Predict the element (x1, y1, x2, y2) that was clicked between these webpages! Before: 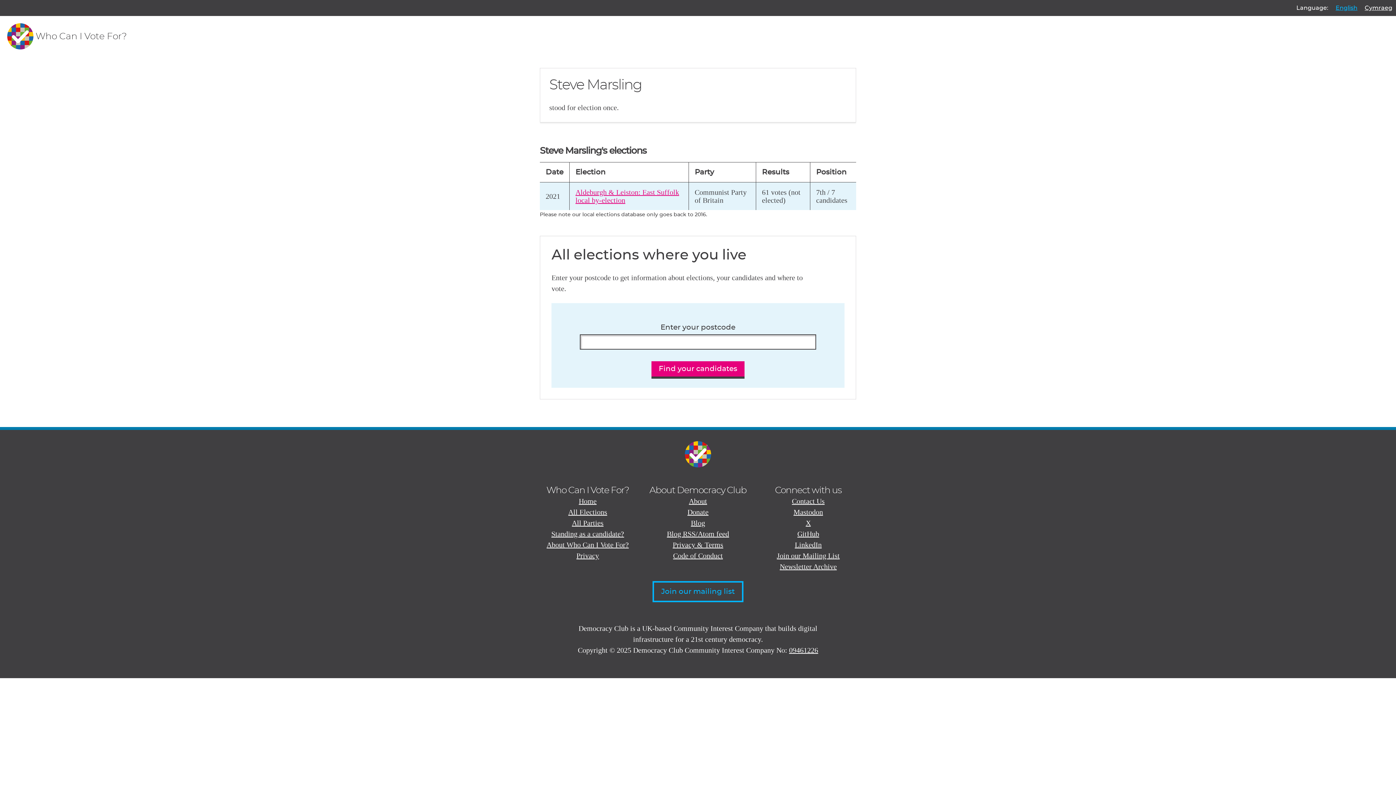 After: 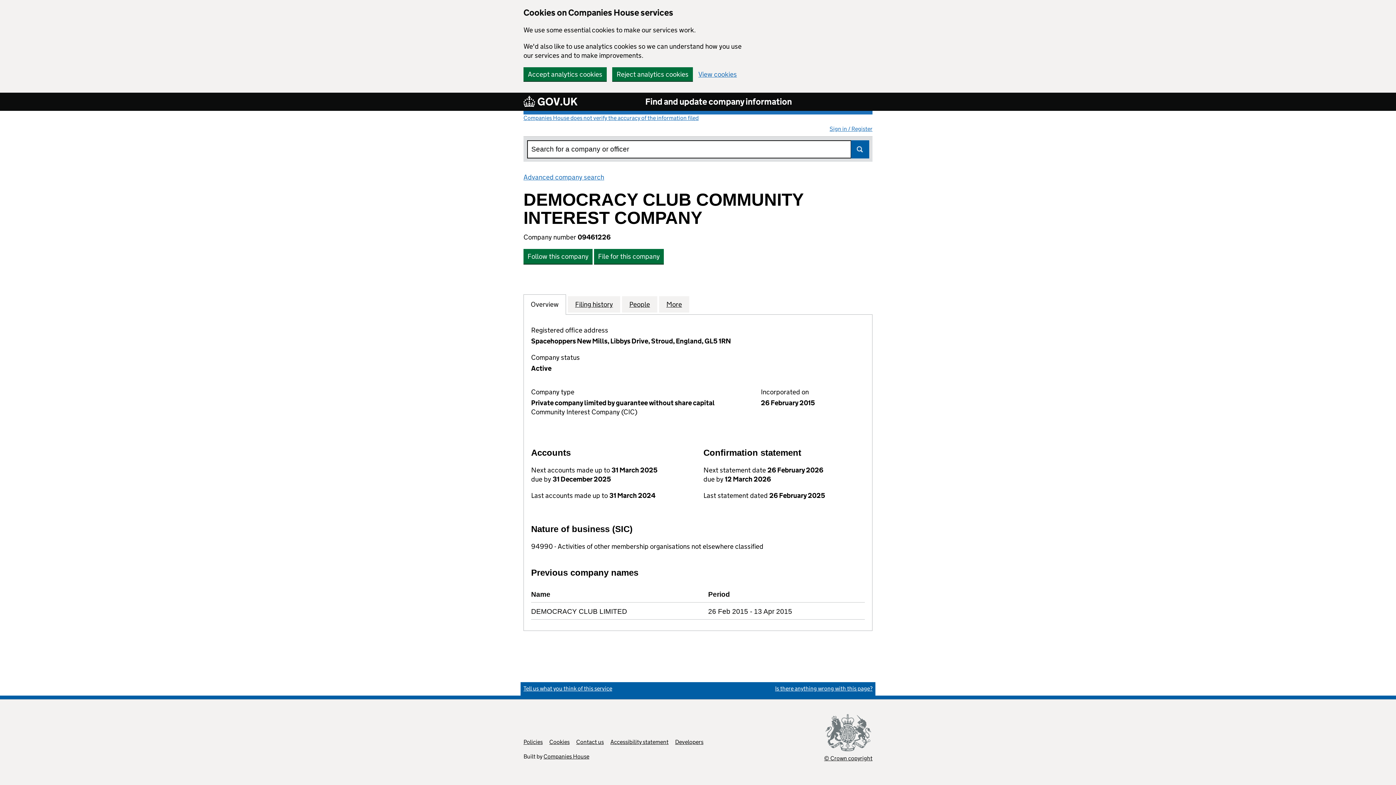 Action: label: 09461226 bbox: (789, 646, 818, 654)